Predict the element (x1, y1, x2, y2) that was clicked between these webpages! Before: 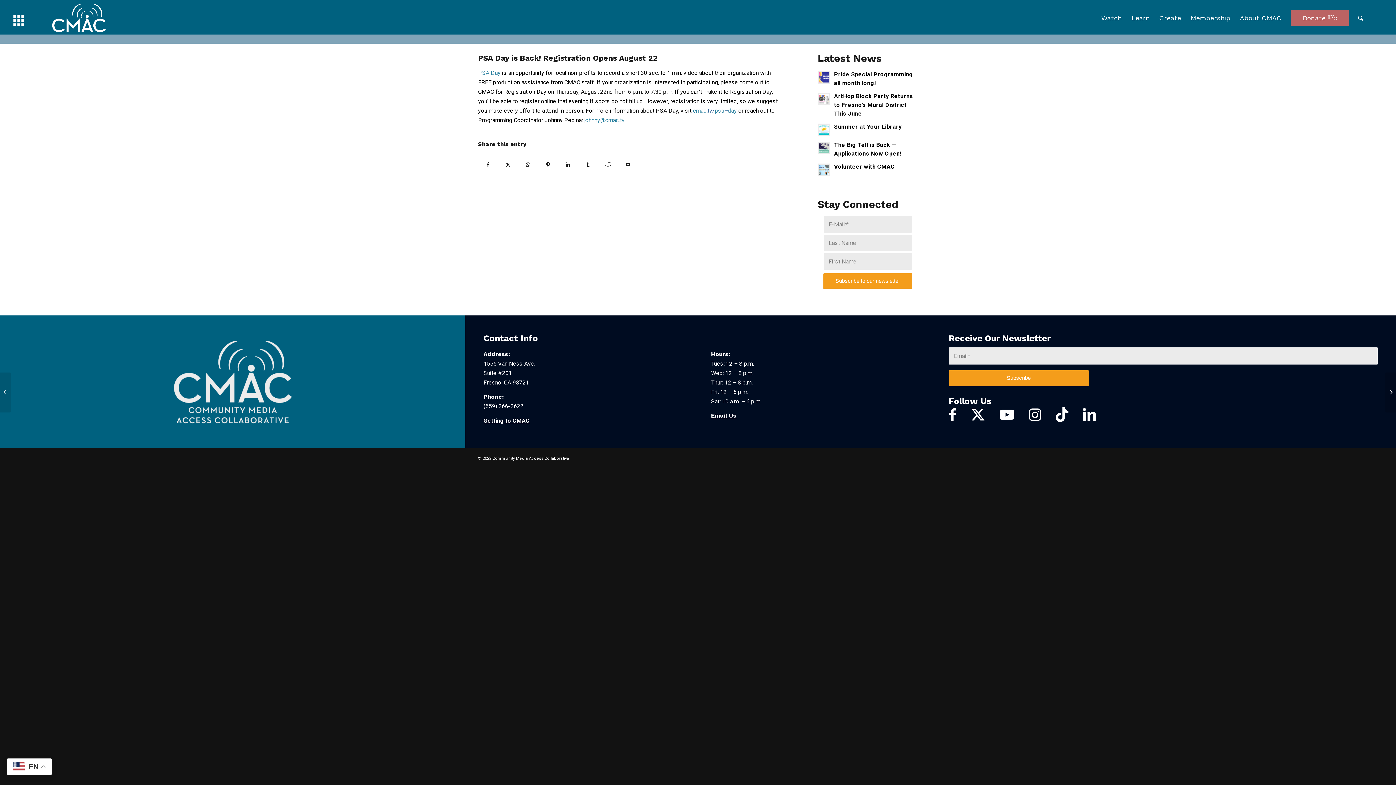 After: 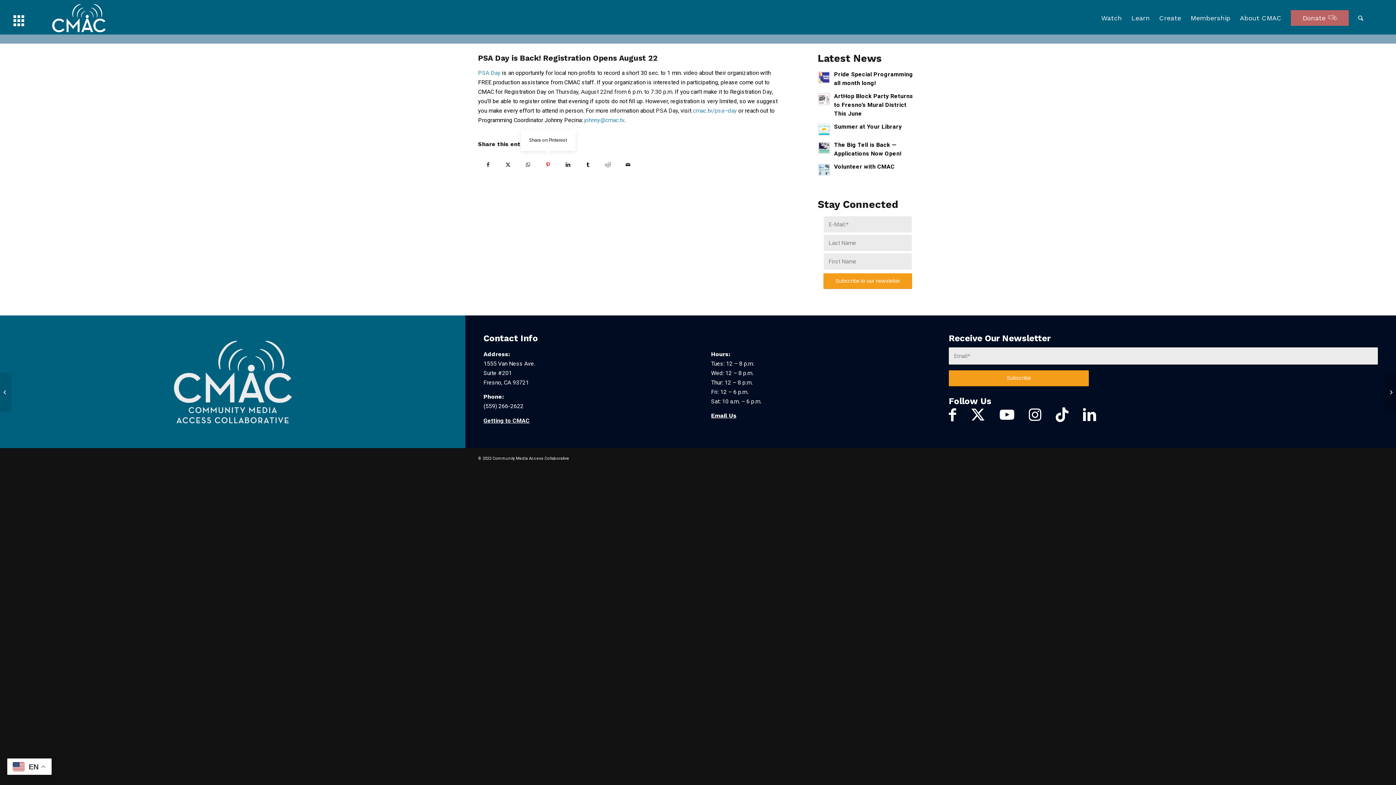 Action: label: Share on Pinterest bbox: (538, 154, 558, 174)